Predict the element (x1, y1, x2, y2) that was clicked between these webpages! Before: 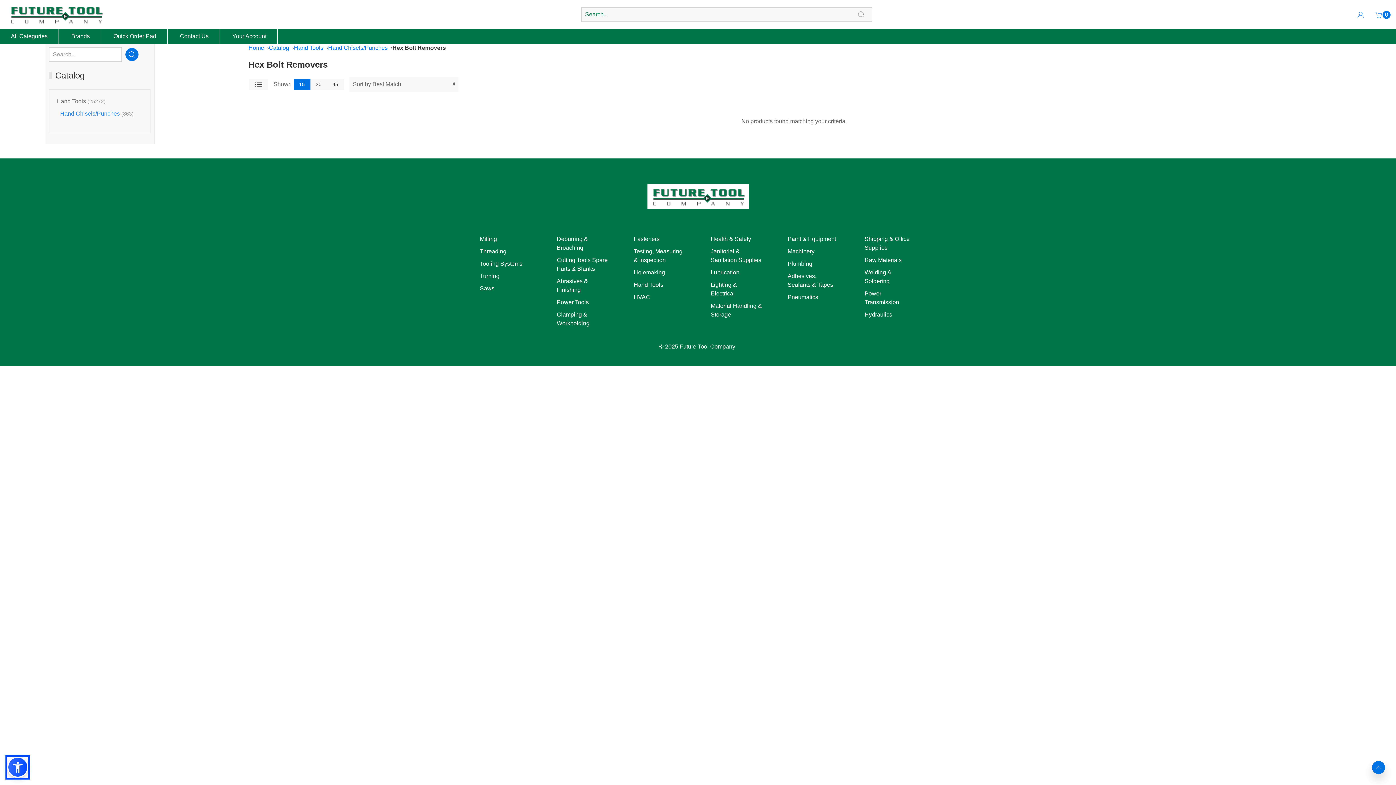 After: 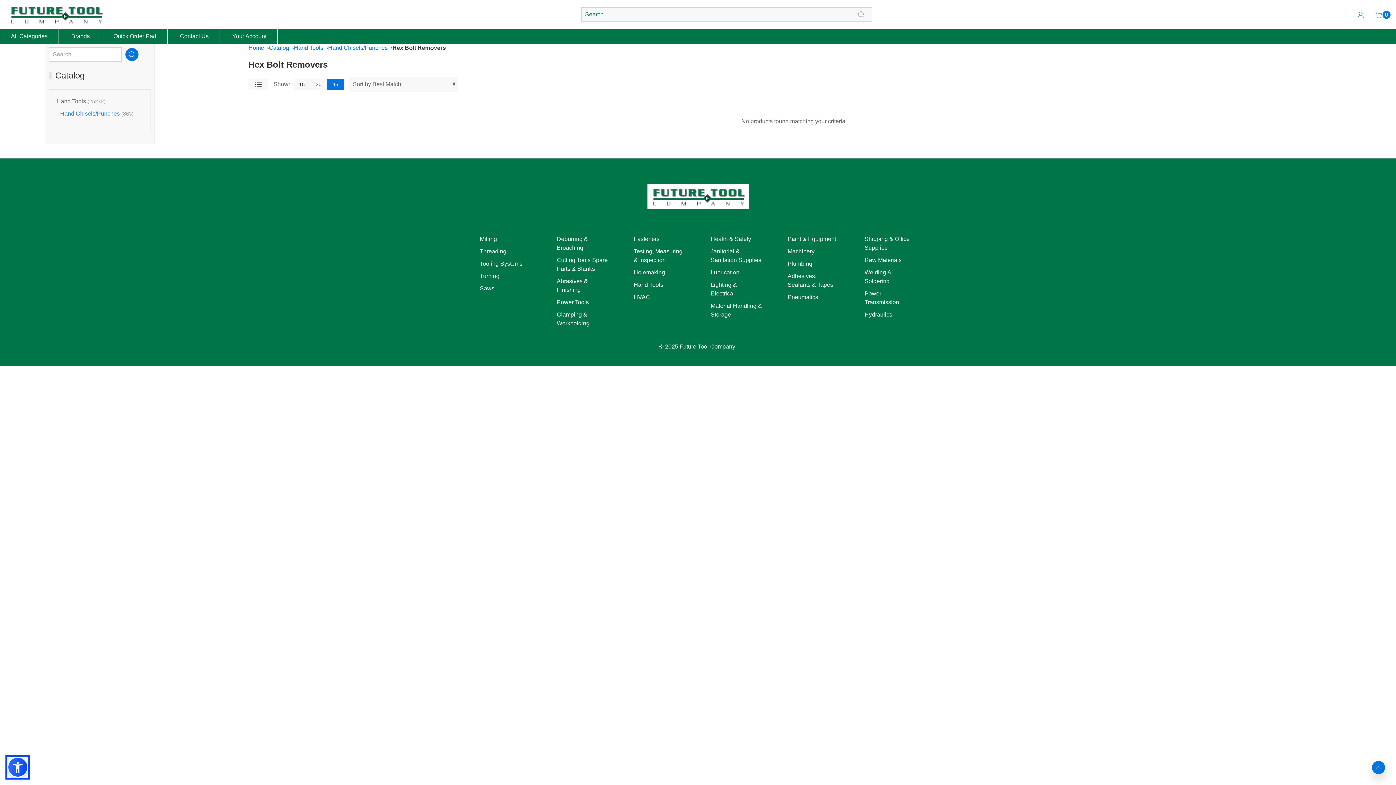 Action: label: 45 bbox: (327, 78, 343, 89)